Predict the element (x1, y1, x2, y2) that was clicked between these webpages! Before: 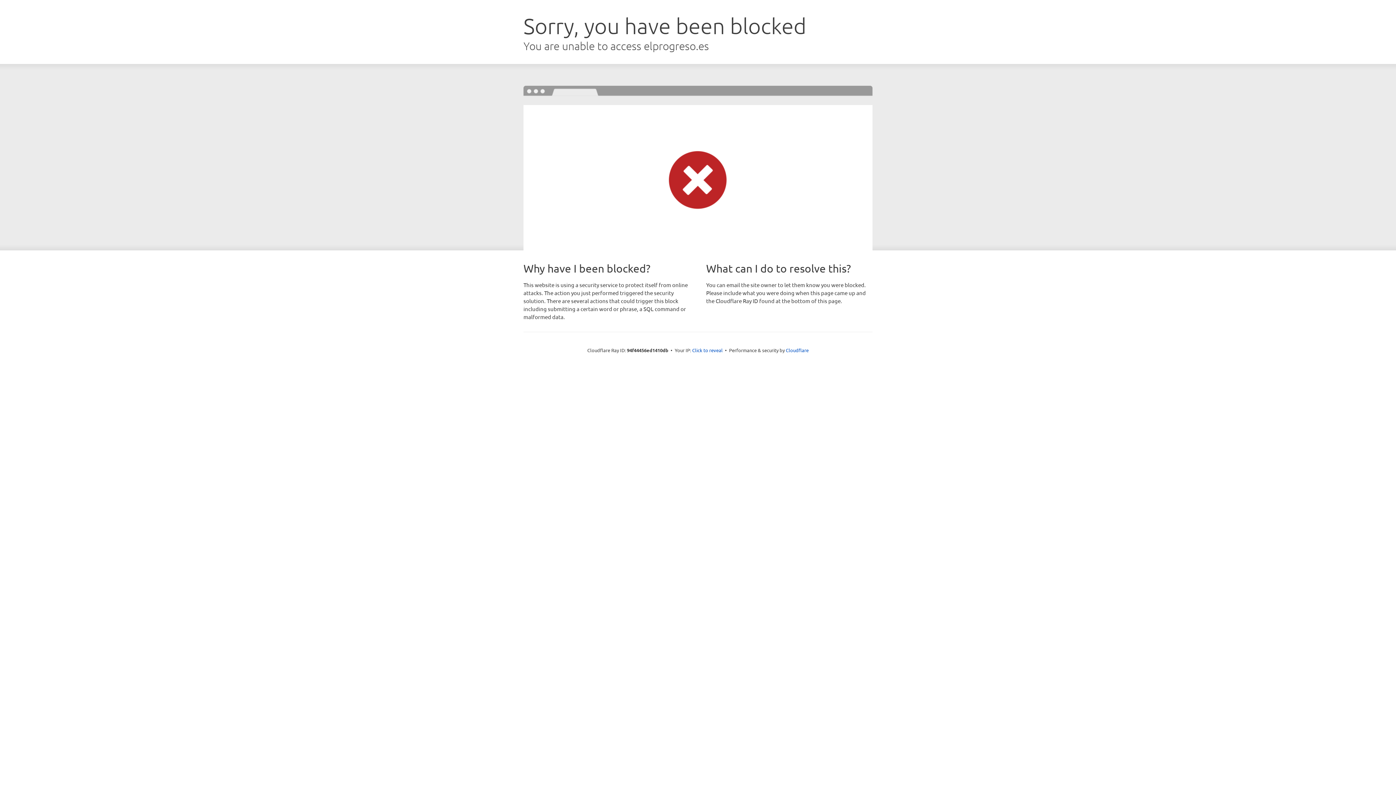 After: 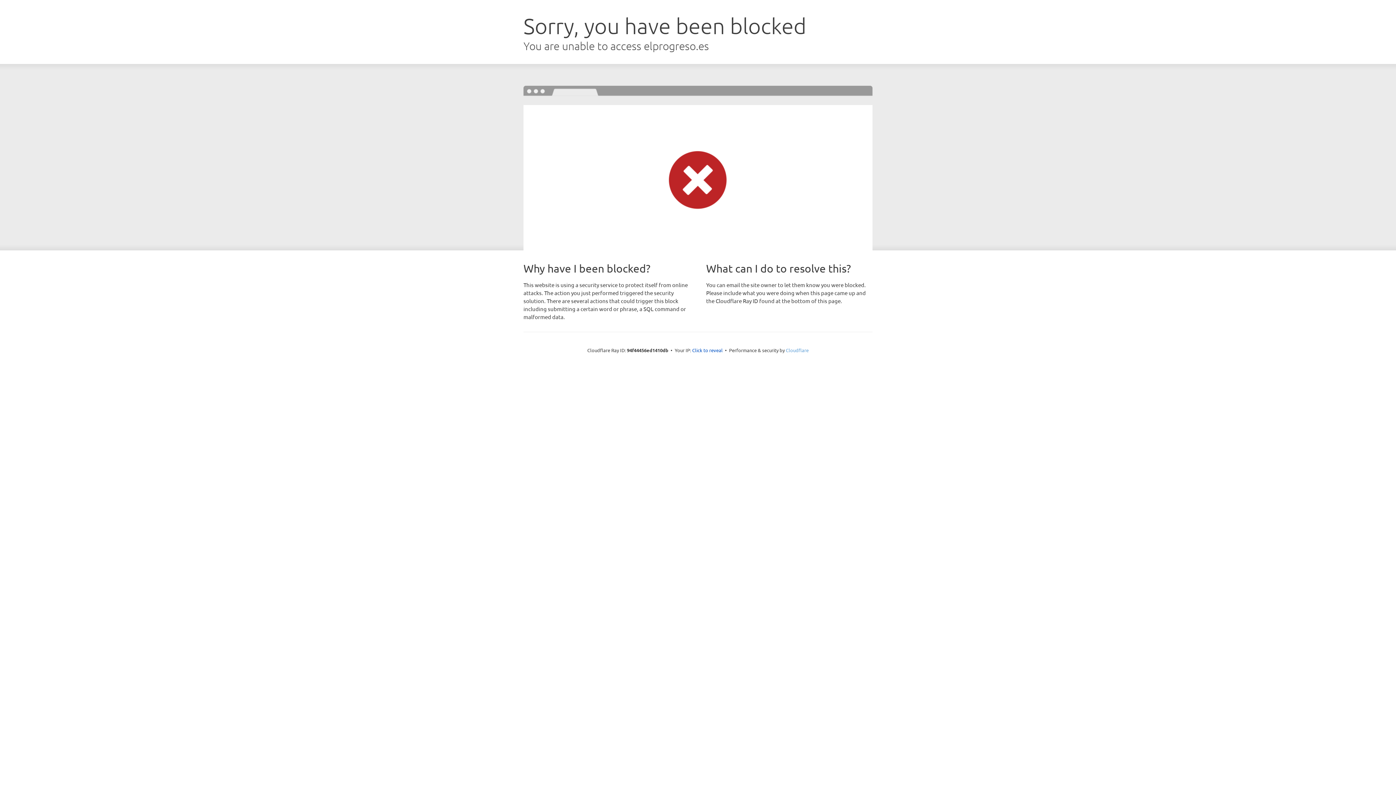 Action: label: Cloudflare bbox: (786, 347, 808, 353)